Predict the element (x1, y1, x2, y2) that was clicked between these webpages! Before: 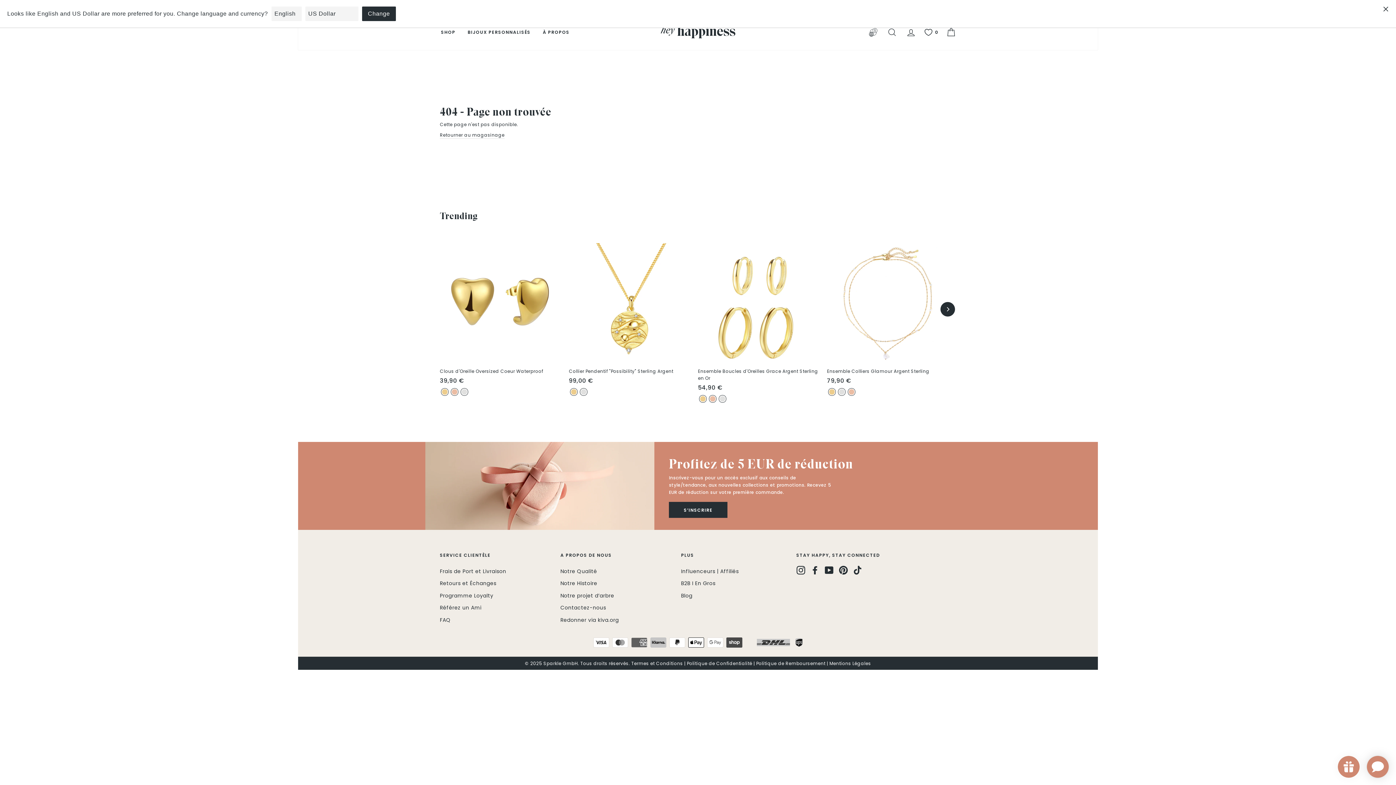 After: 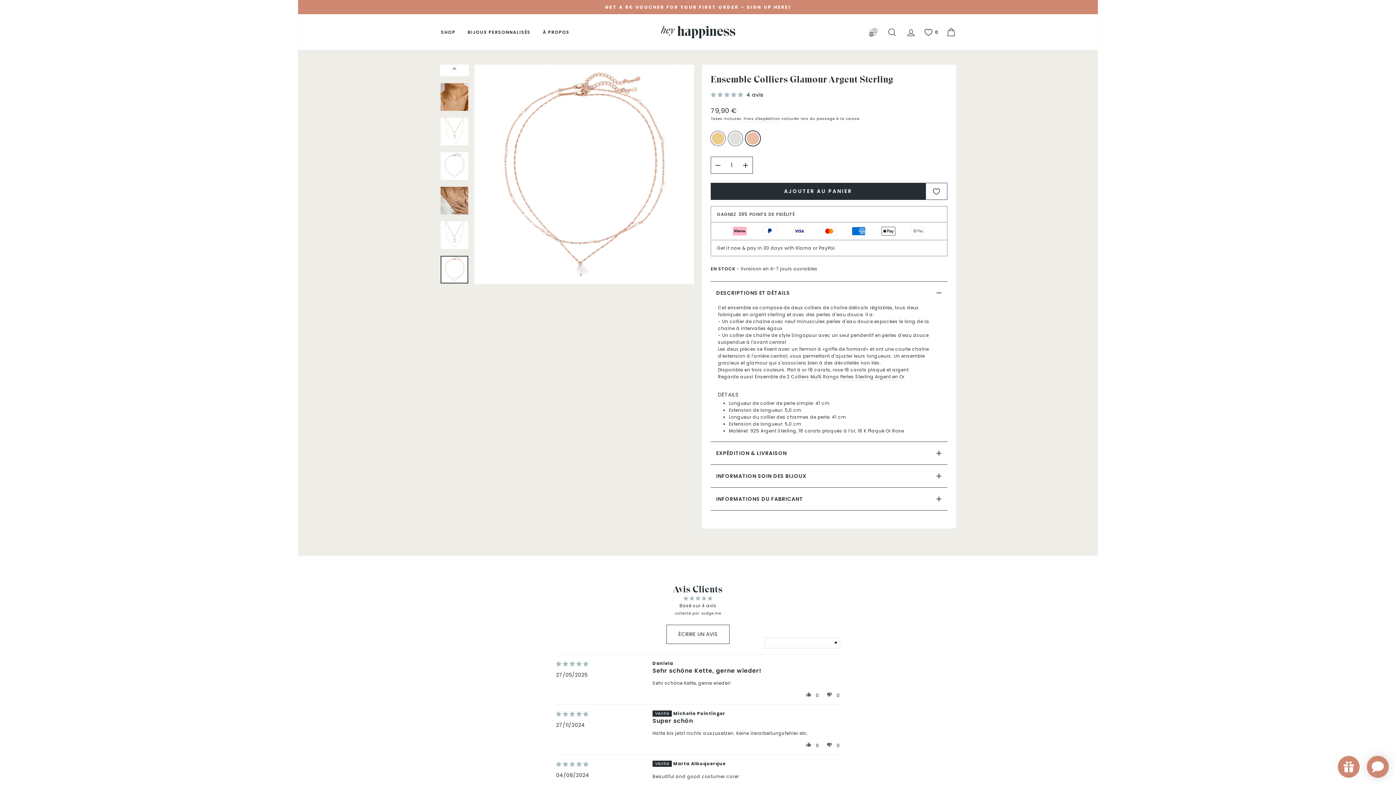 Action: bbox: (848, 388, 855, 395) label: Ensemble Colliers Glamour Argent Sterling - Rose Gold